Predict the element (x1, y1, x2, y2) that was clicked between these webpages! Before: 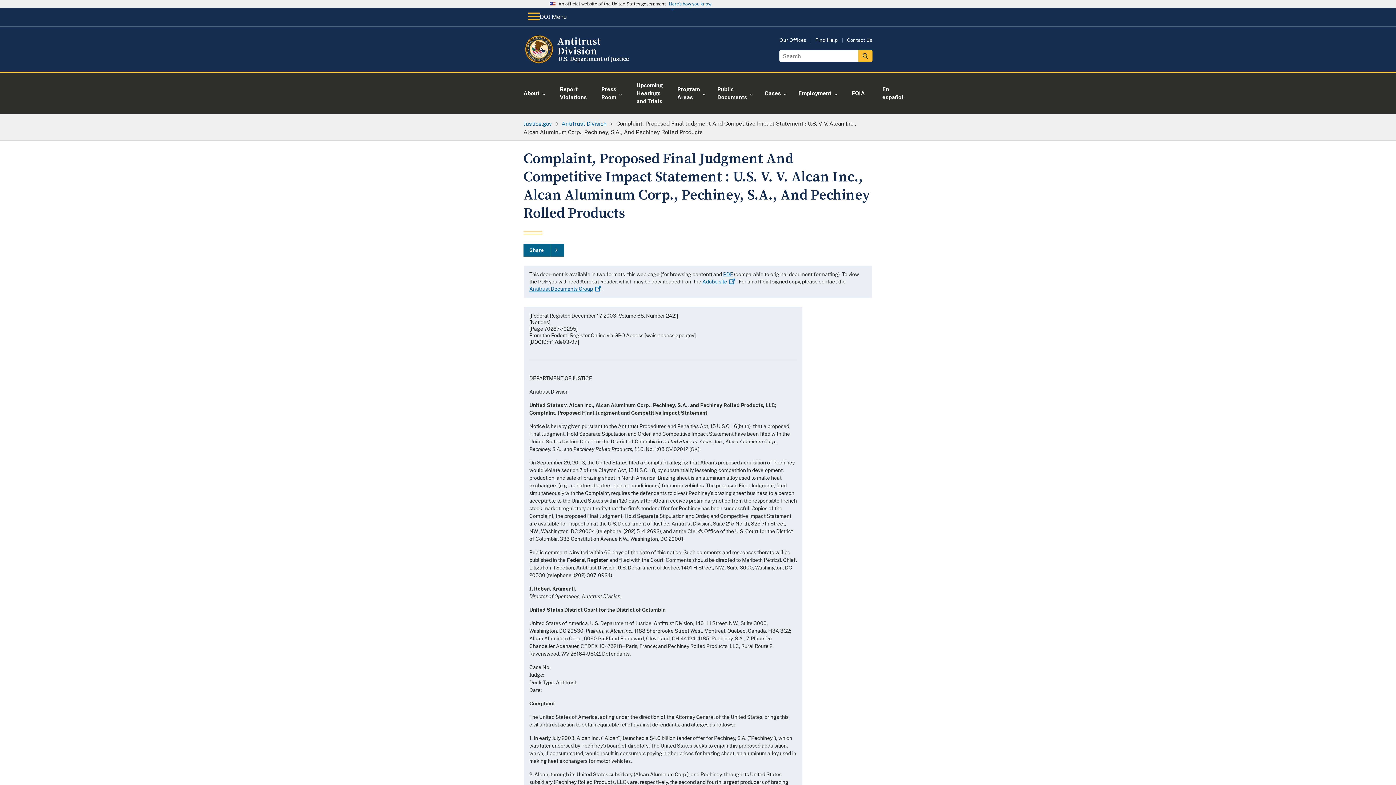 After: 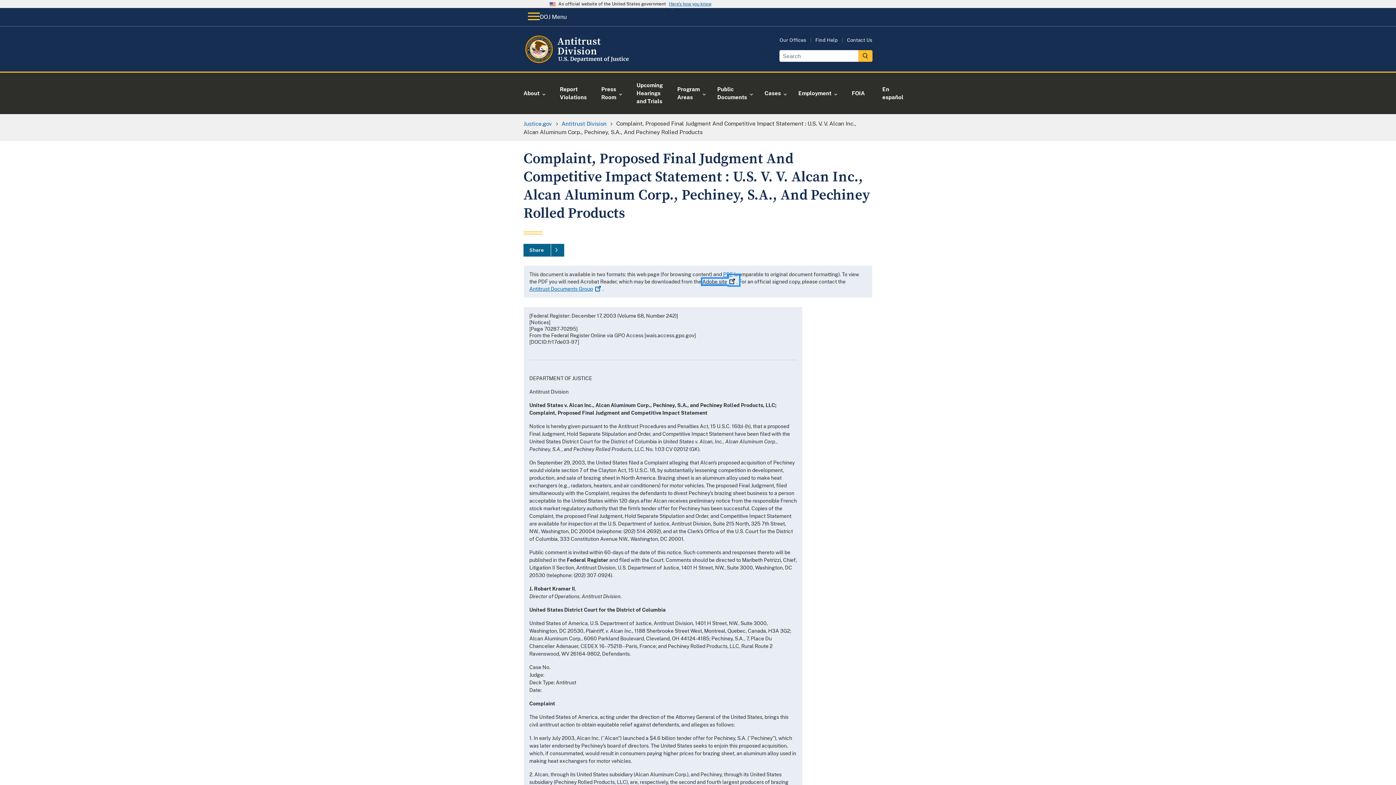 Action: bbox: (702, 278, 736, 284) label: Adobe site